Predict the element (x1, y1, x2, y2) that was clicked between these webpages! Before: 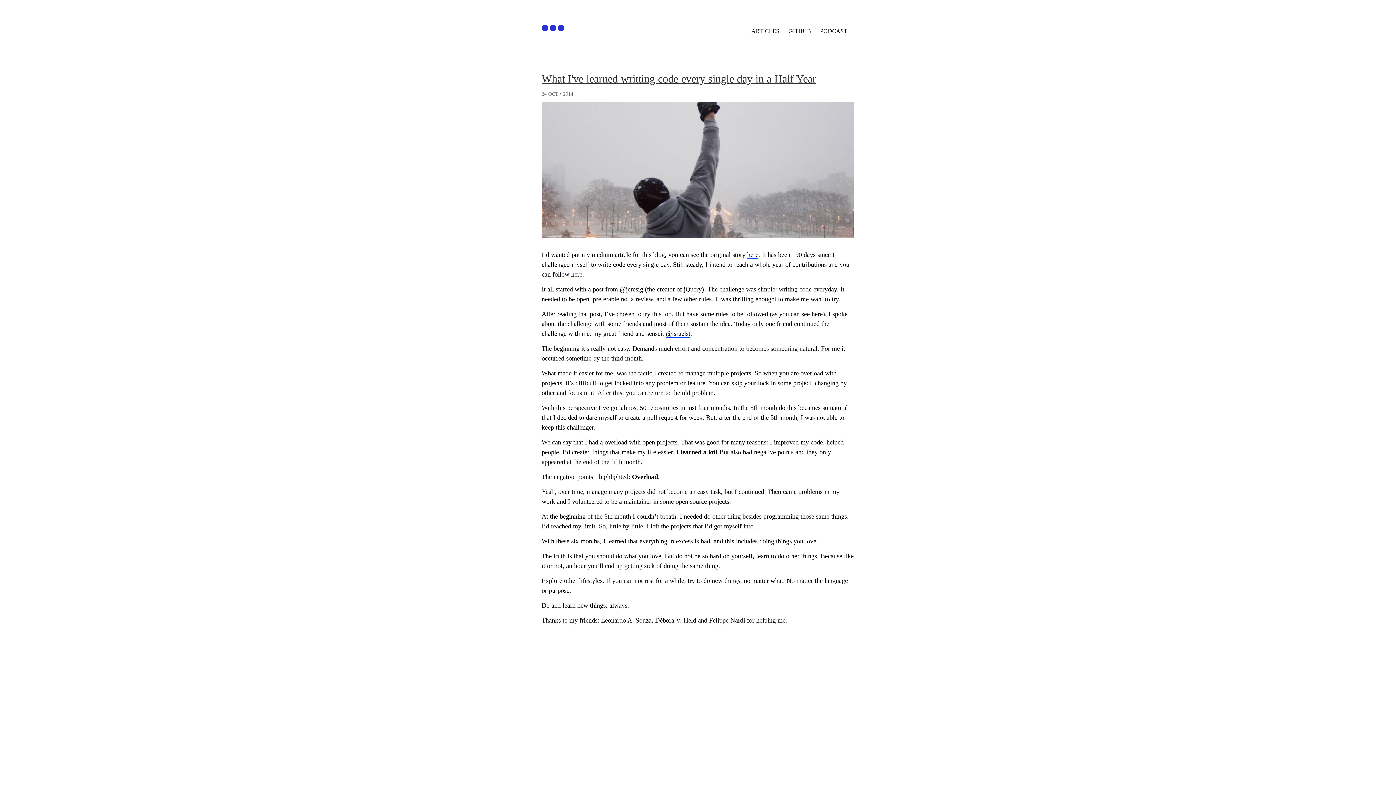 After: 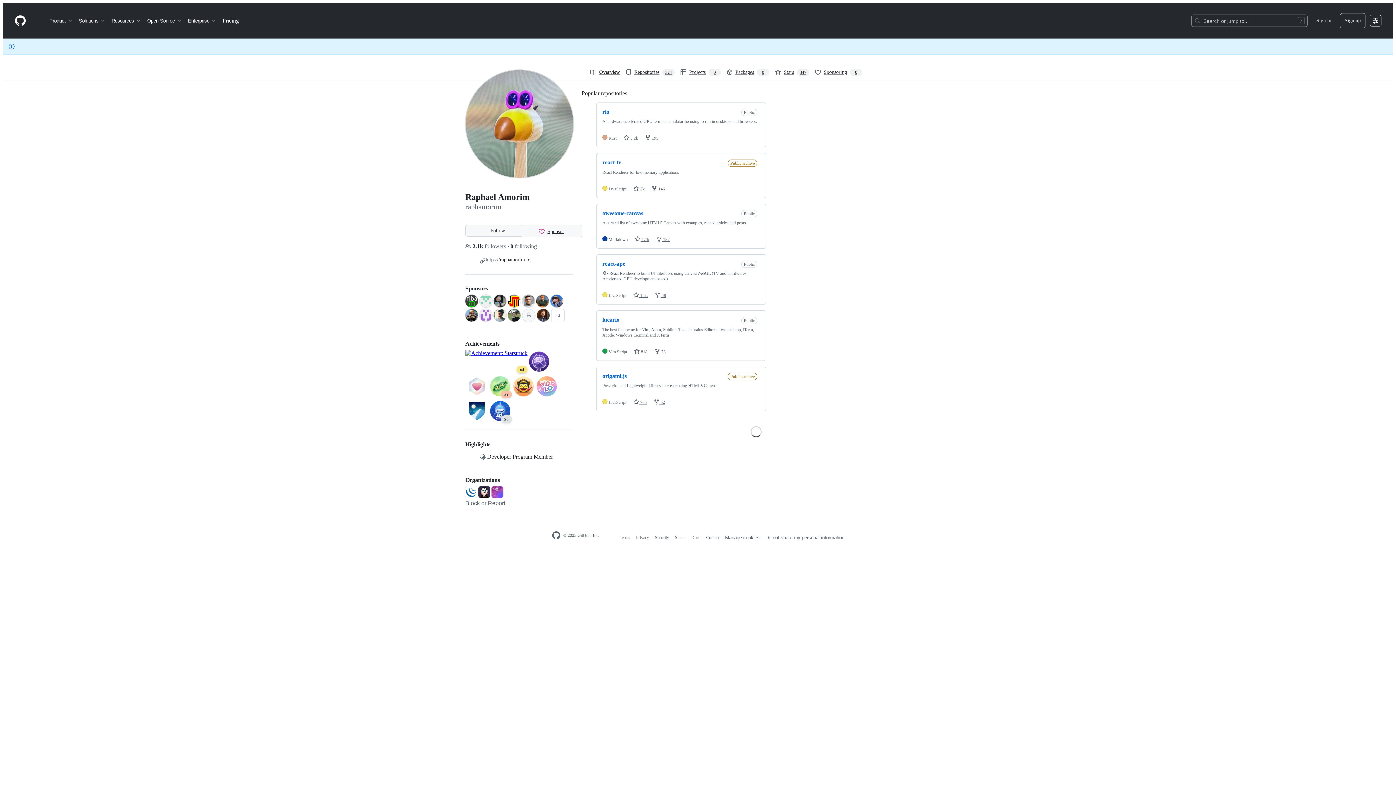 Action: label: follow here bbox: (552, 270, 582, 278)